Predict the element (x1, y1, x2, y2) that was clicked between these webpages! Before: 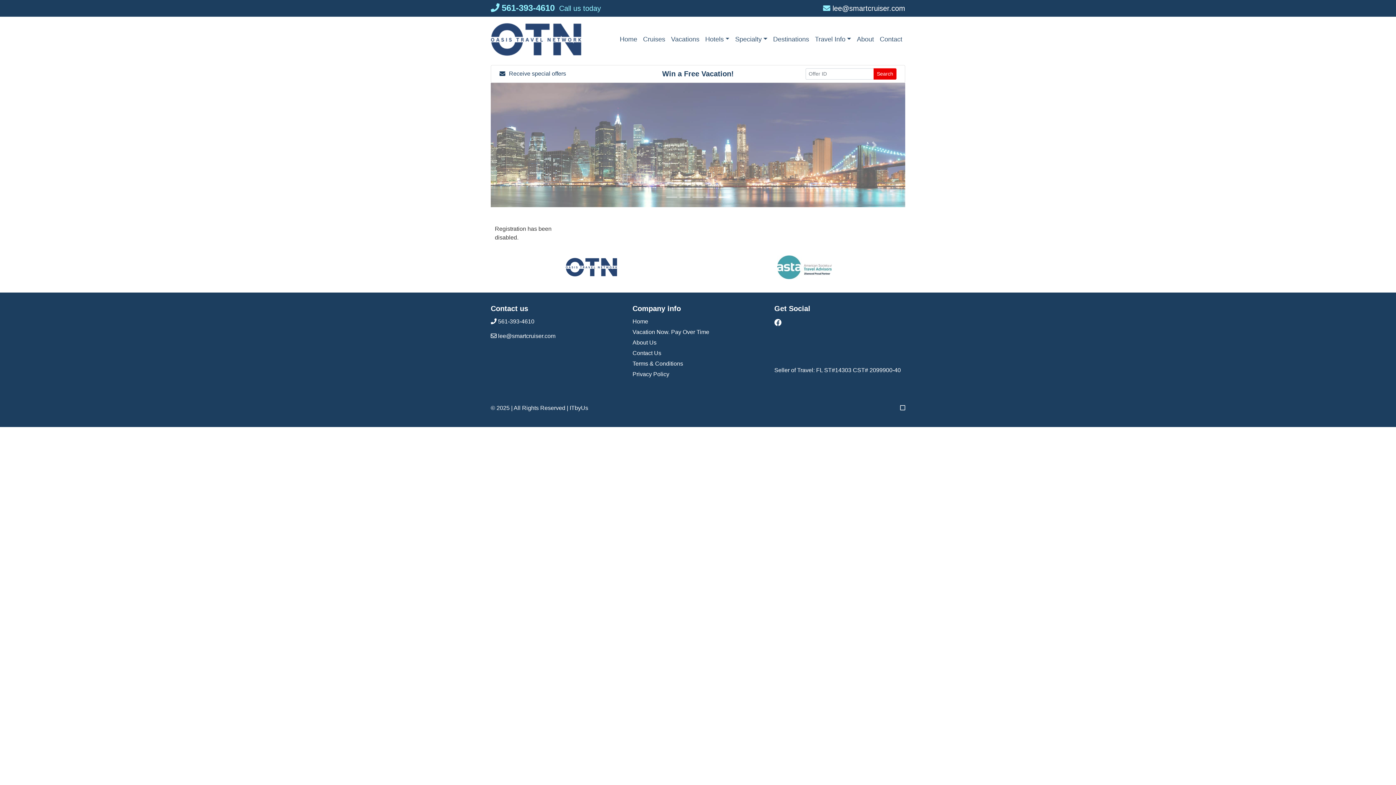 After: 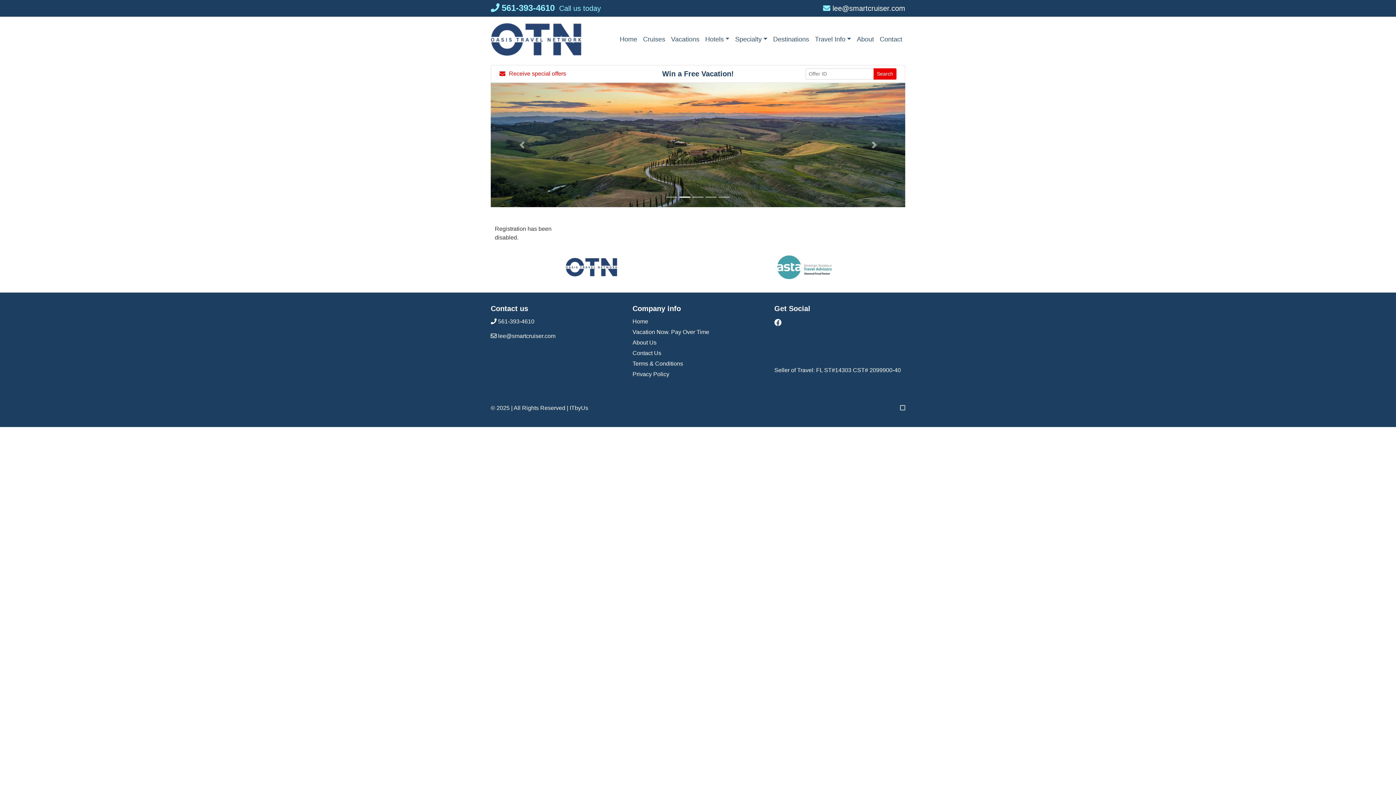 Action: label:  Receive special offers bbox: (499, 70, 566, 76)